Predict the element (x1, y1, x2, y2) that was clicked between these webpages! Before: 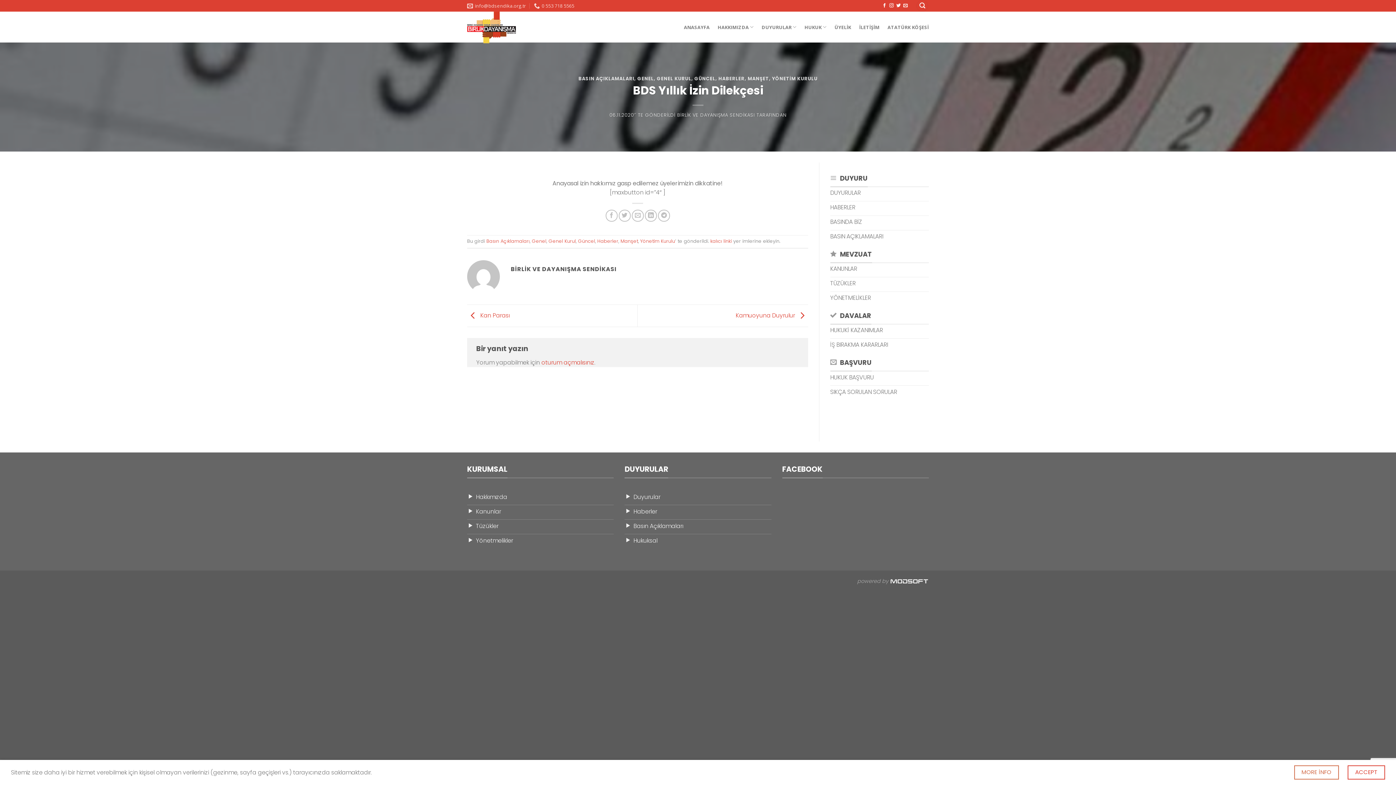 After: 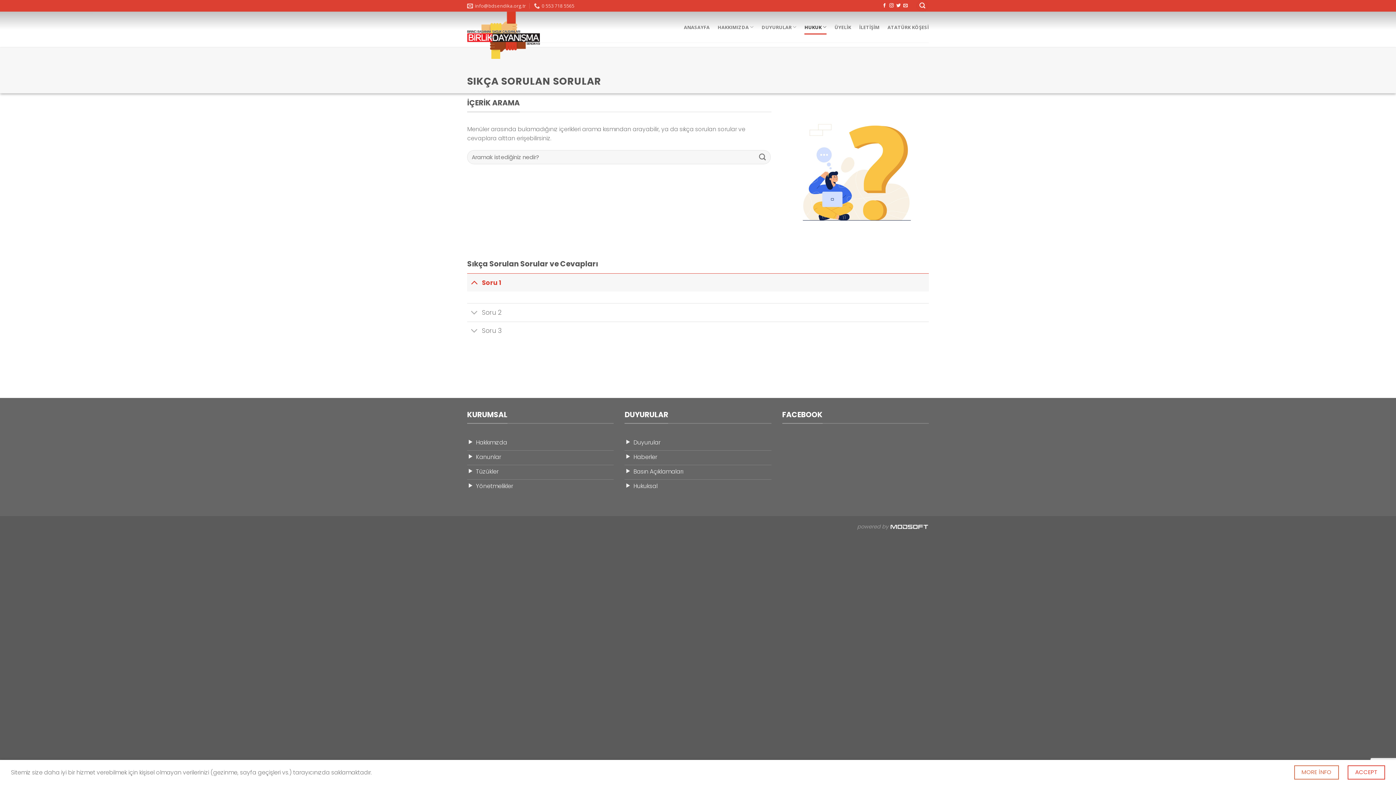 Action: label: SIKÇA SORULAN SORULAR bbox: (830, 385, 929, 400)